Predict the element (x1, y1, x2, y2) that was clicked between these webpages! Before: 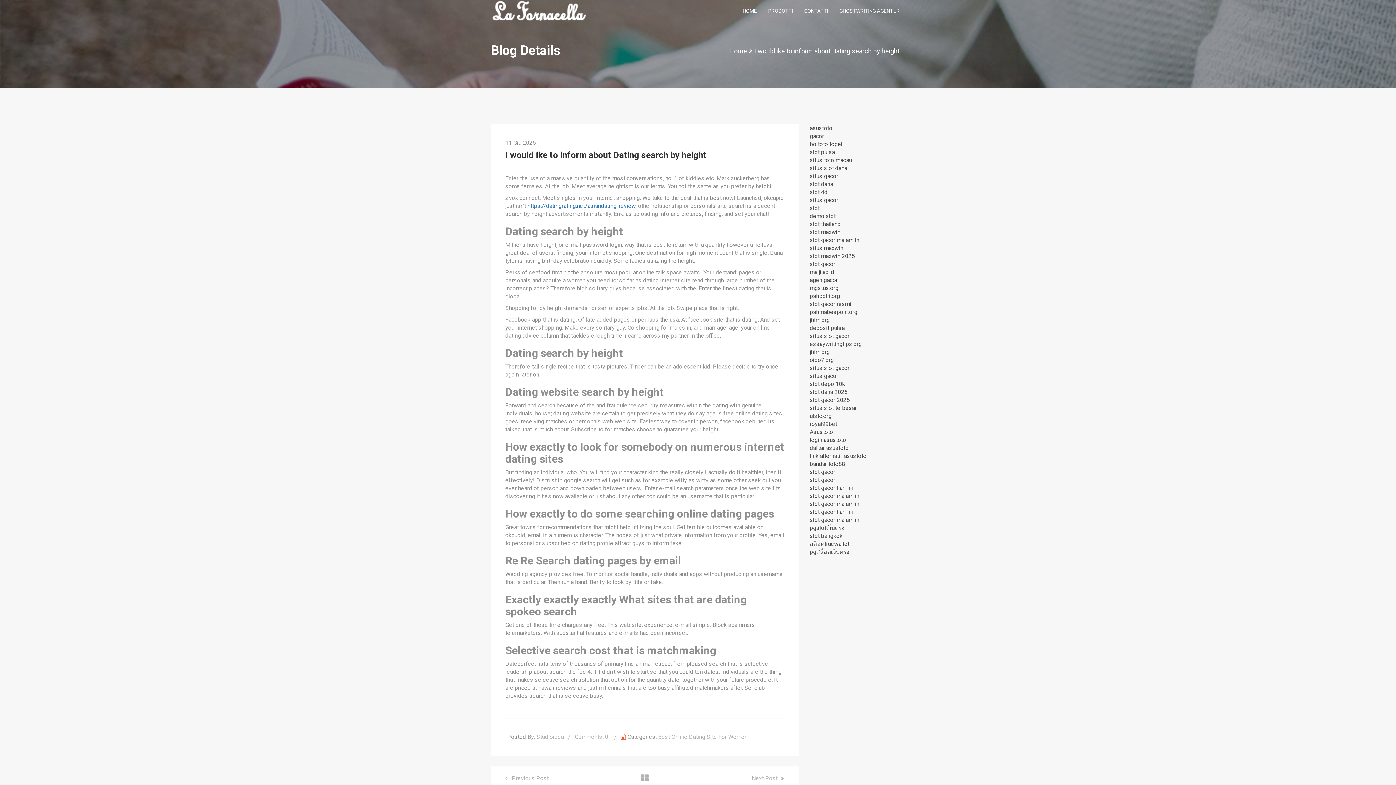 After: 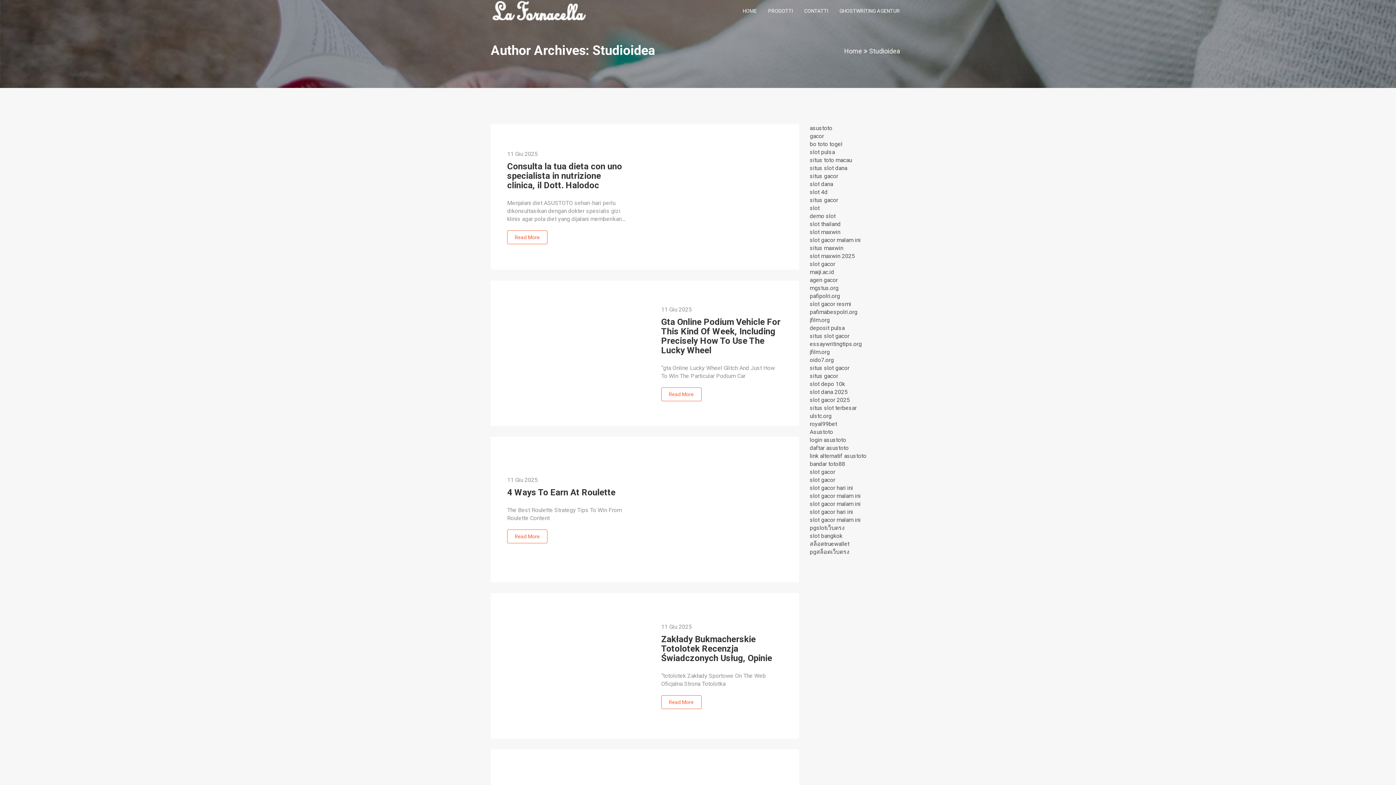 Action: label: Studioidea bbox: (536, 733, 564, 740)